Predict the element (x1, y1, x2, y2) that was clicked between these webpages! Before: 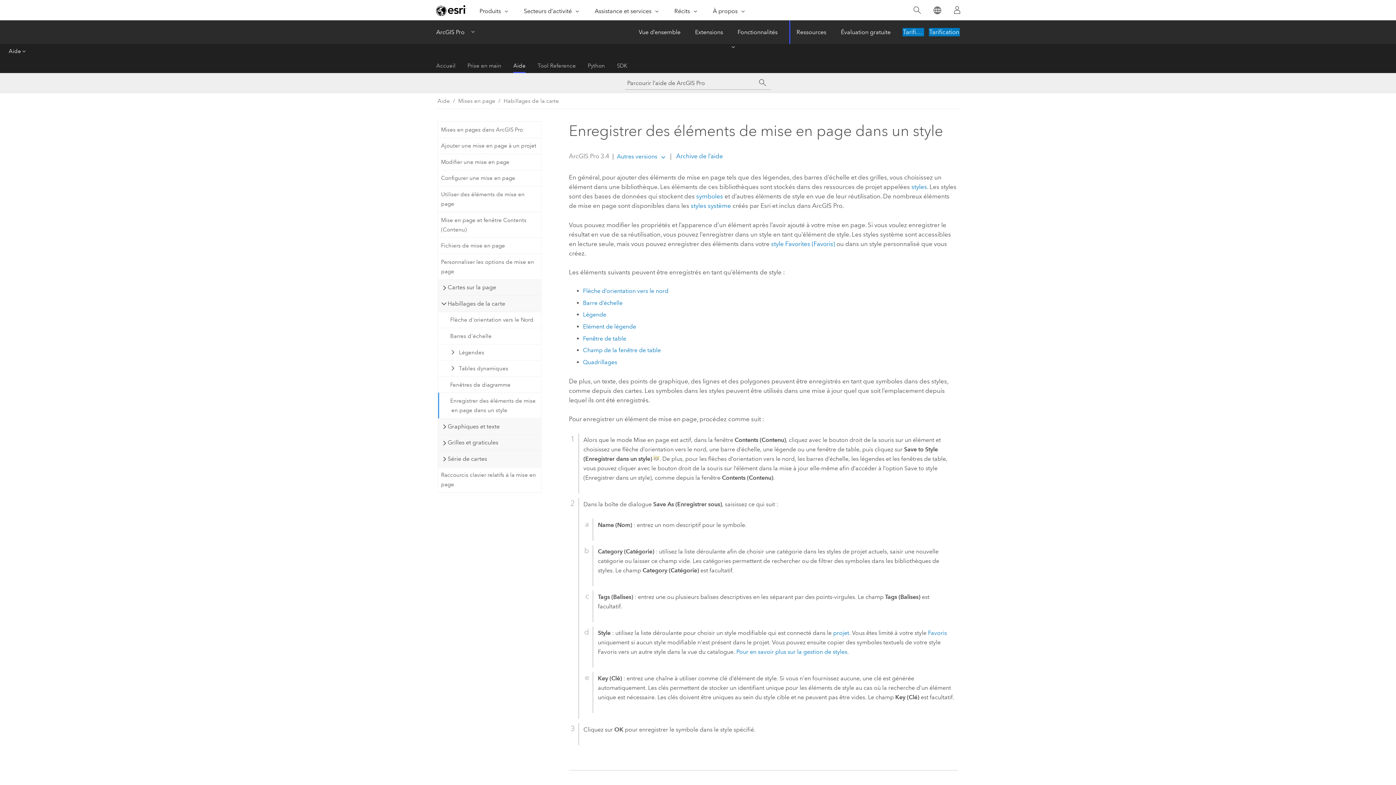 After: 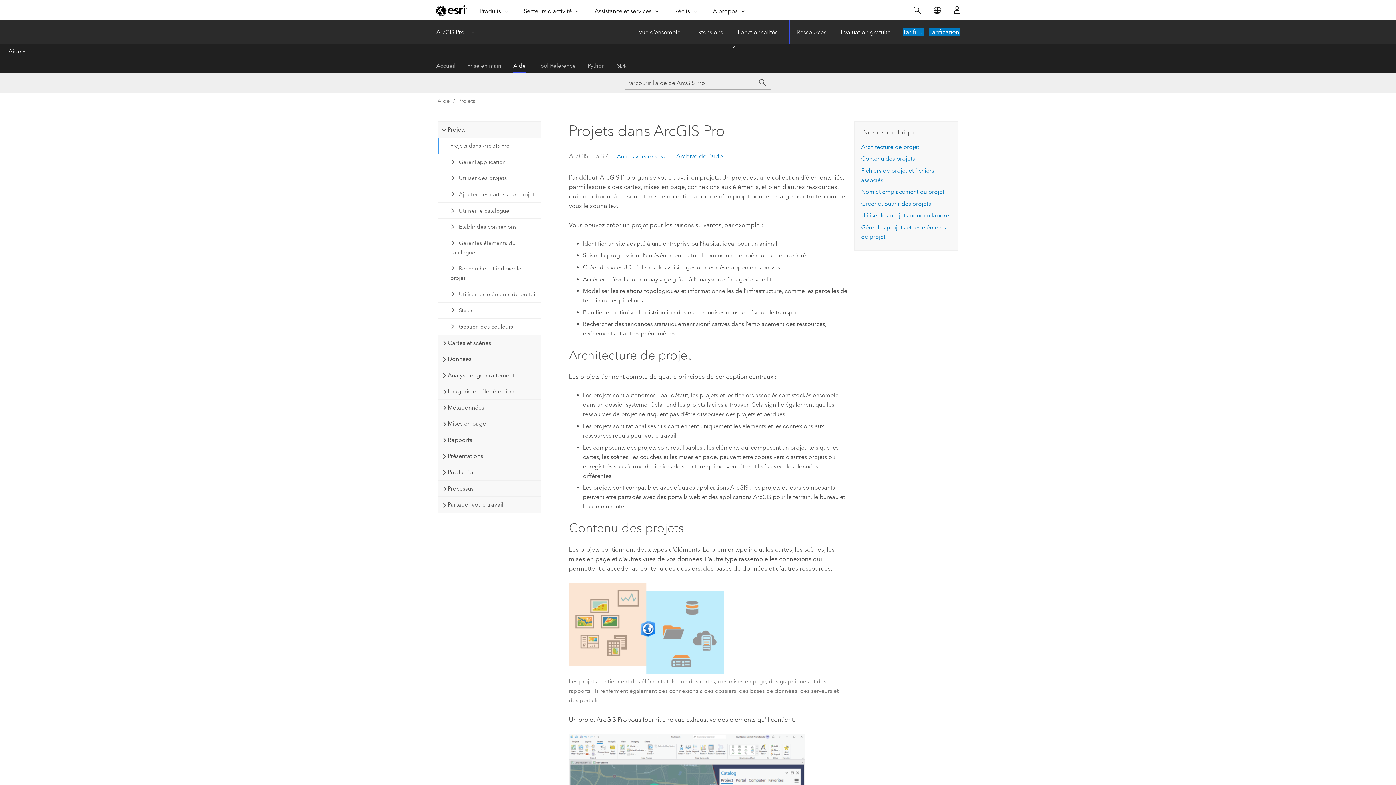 Action: bbox: (833, 629, 849, 636) label: projet